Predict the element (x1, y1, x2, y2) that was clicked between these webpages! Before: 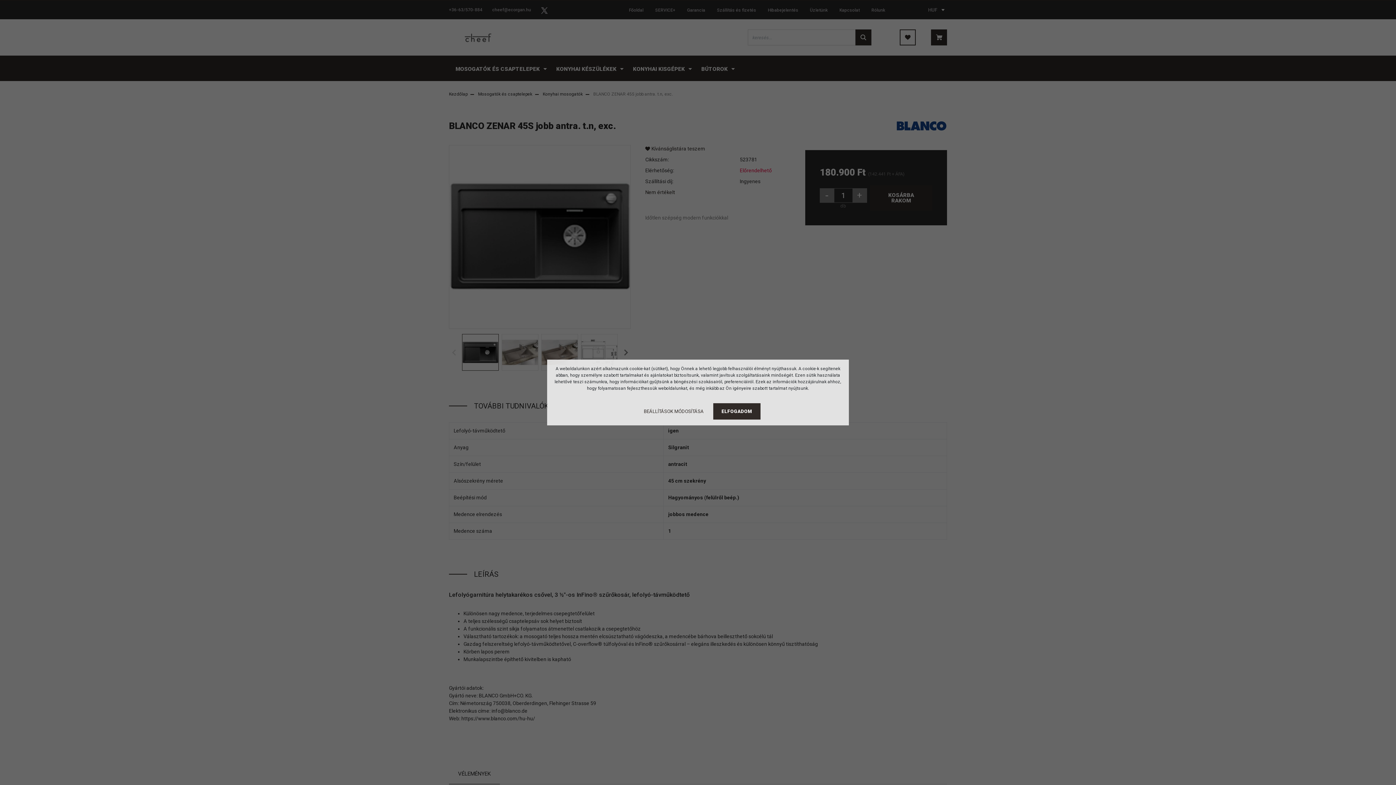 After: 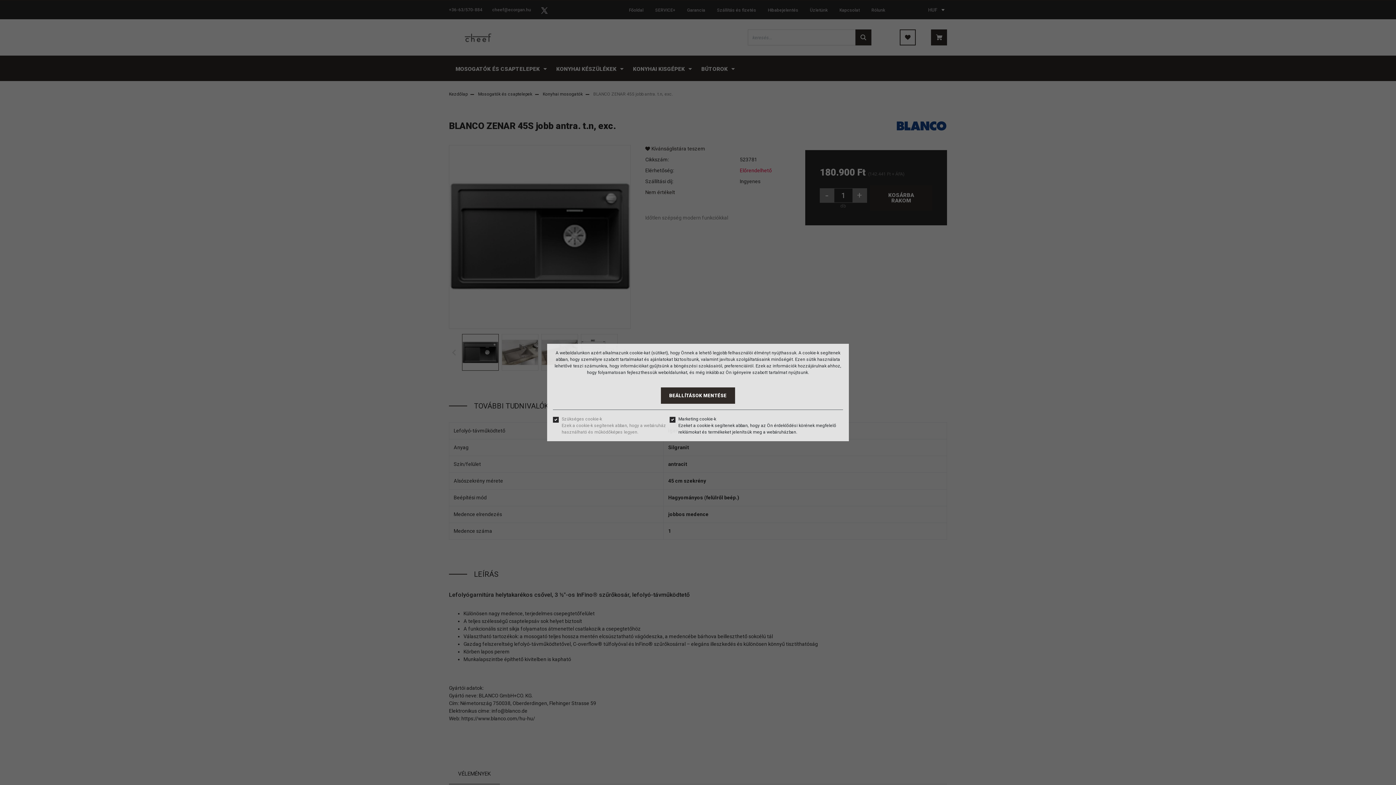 Action: bbox: (635, 403, 712, 419) label: BEÁLLÍTÁSOK MÓDOSÍTÁSA